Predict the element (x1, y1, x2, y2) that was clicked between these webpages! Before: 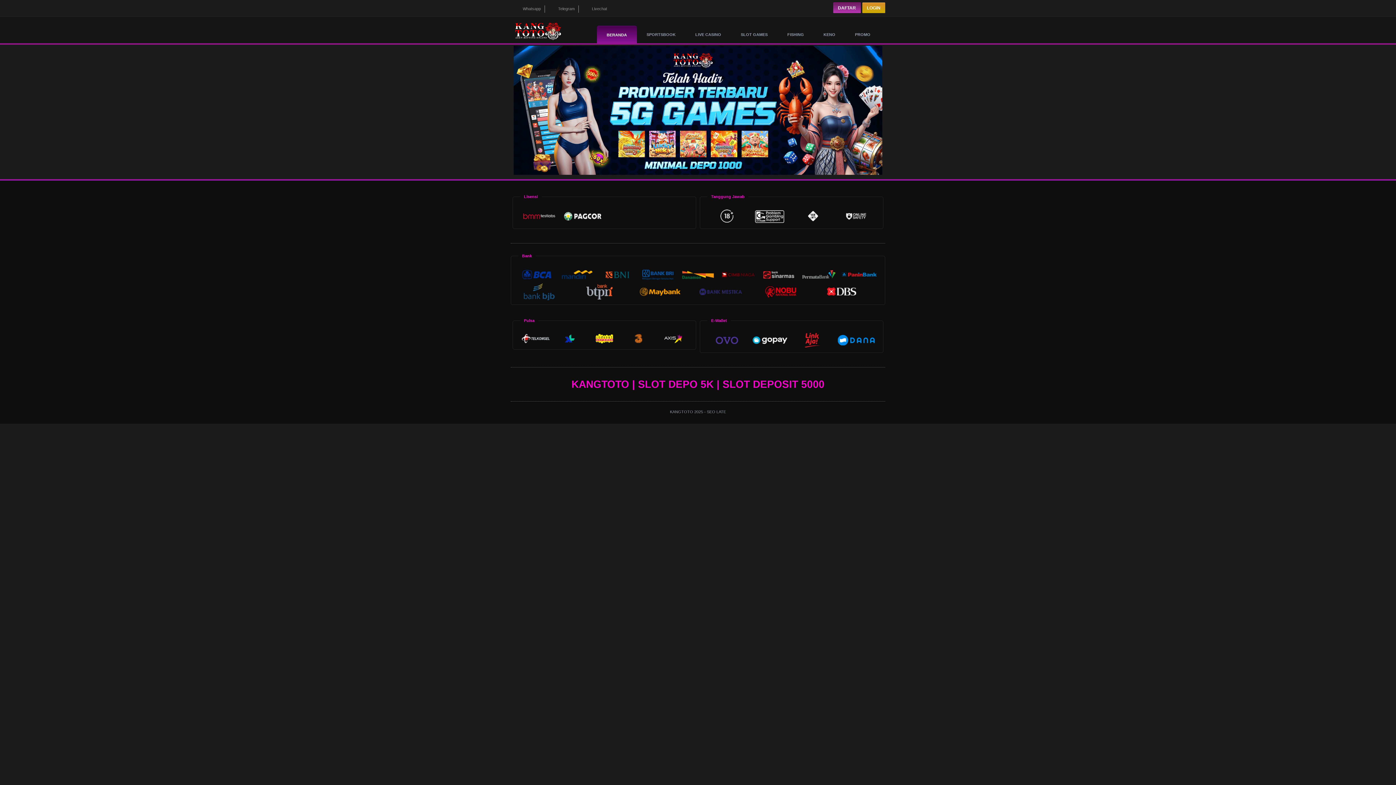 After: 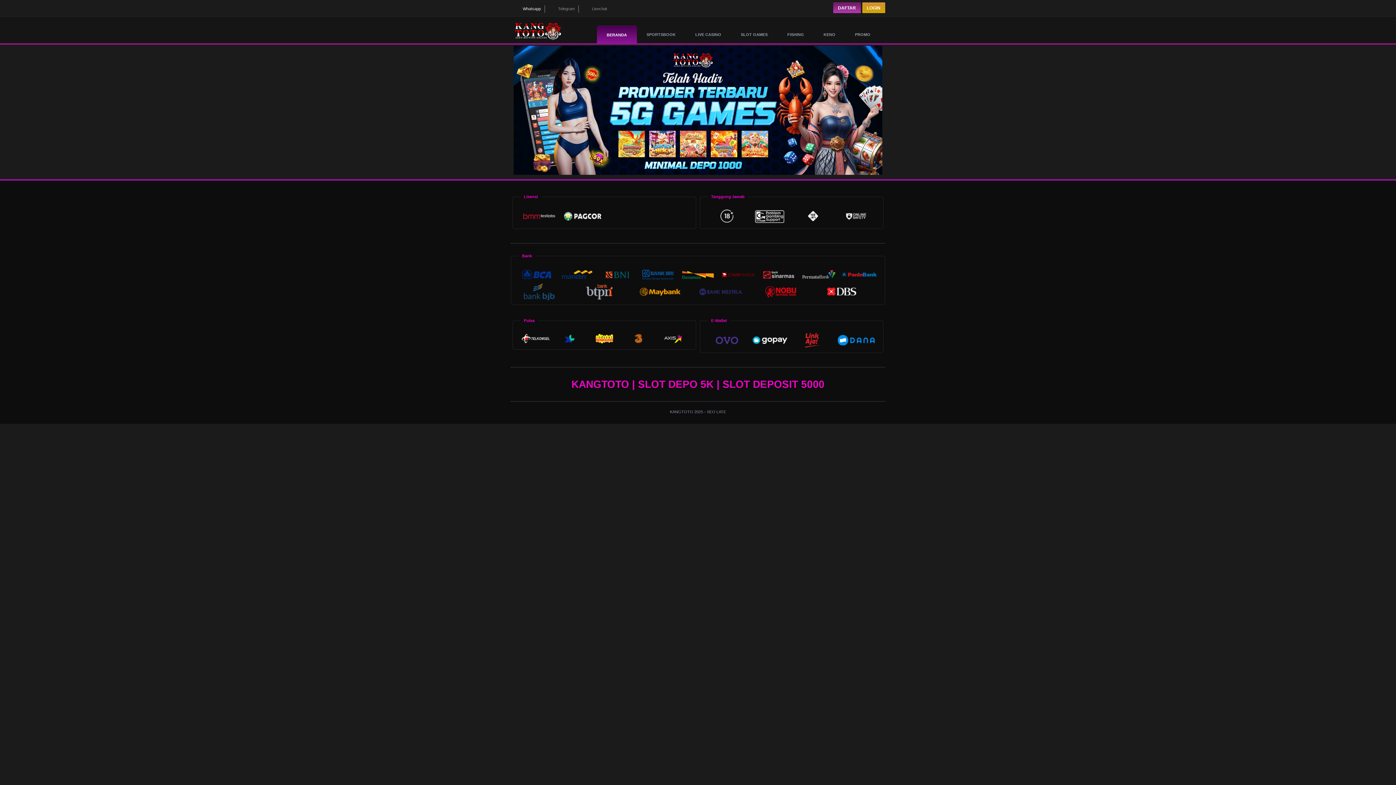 Action: label:  Whatsapp bbox: (514, 6, 541, 10)